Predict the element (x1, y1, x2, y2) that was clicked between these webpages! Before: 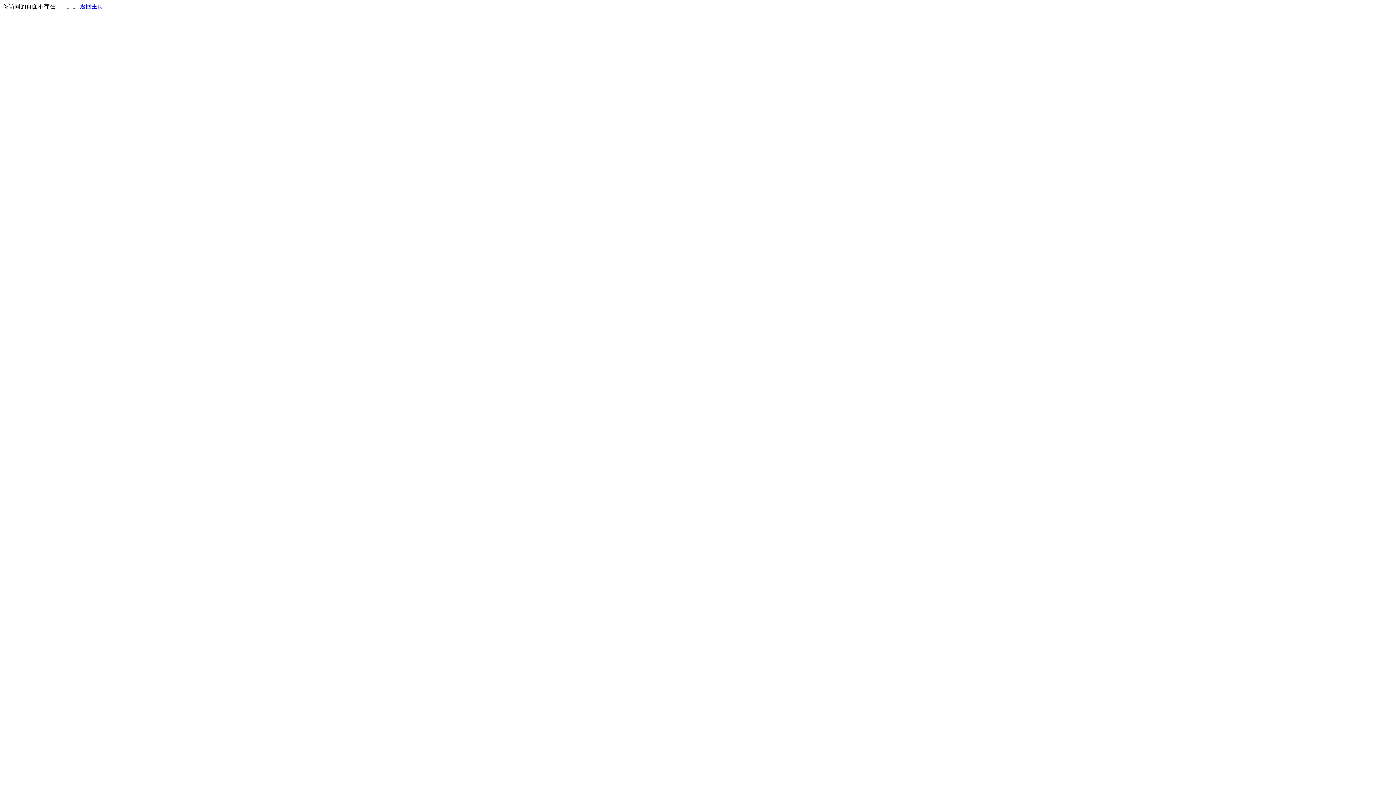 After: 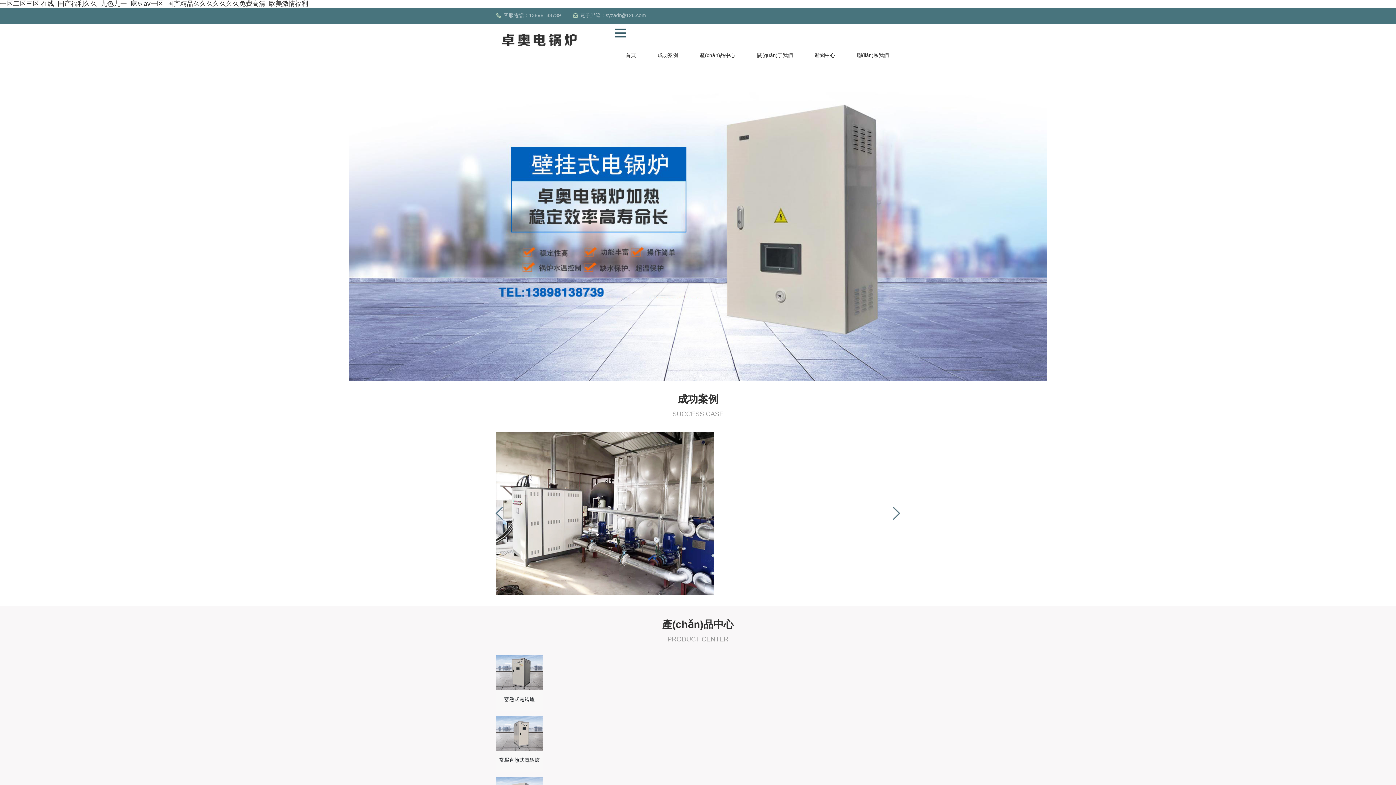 Action: bbox: (80, 3, 103, 9) label: 返回主页